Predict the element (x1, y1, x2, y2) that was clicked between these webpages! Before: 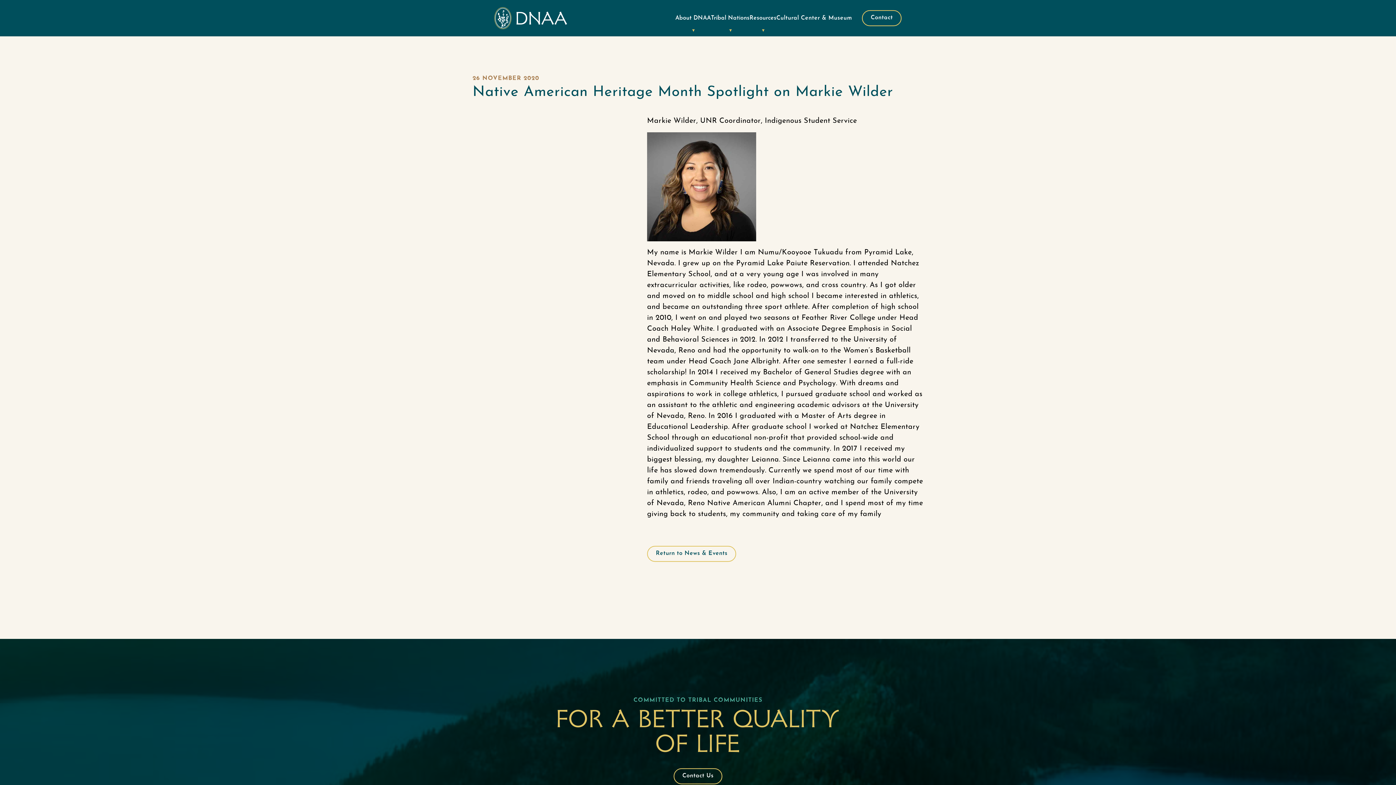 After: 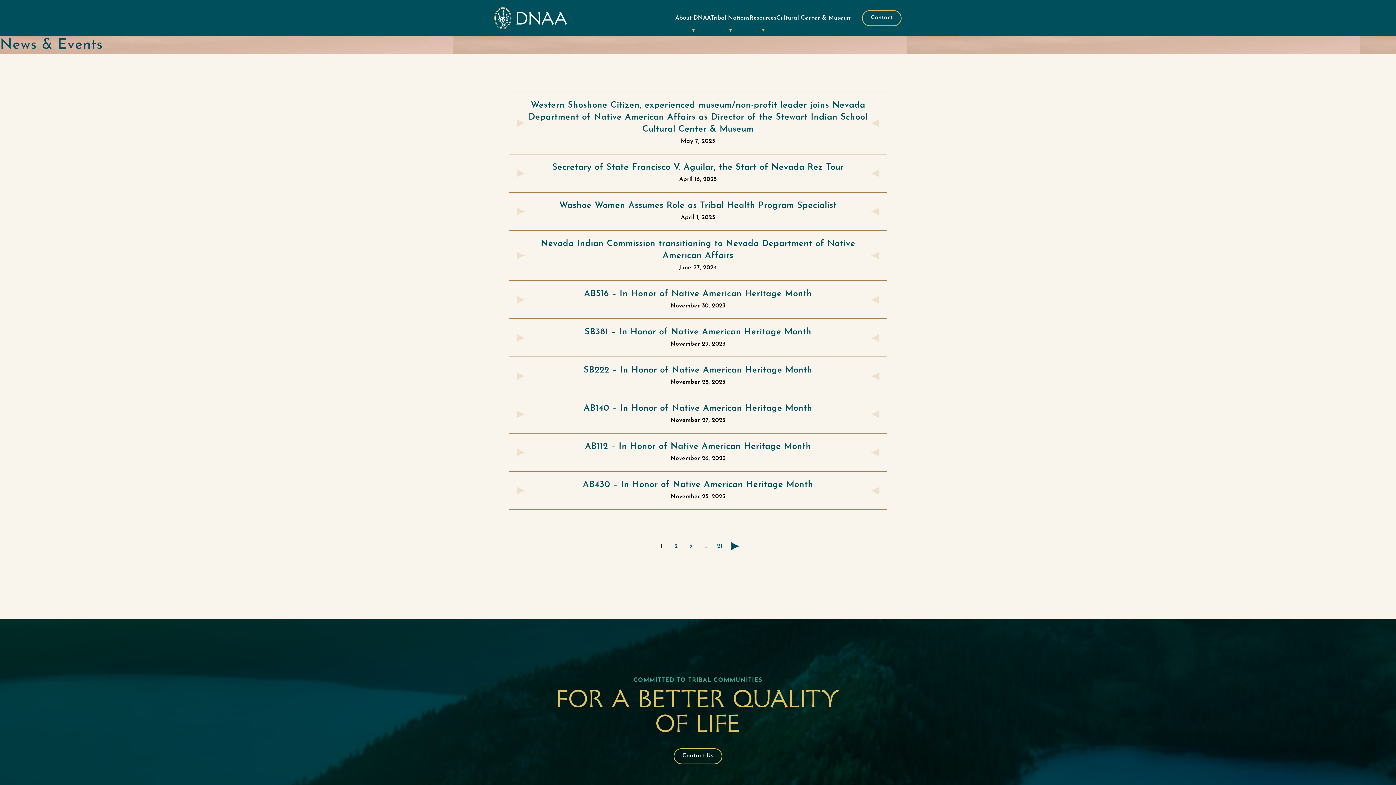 Action: bbox: (647, 546, 736, 562) label: Return to News & Events